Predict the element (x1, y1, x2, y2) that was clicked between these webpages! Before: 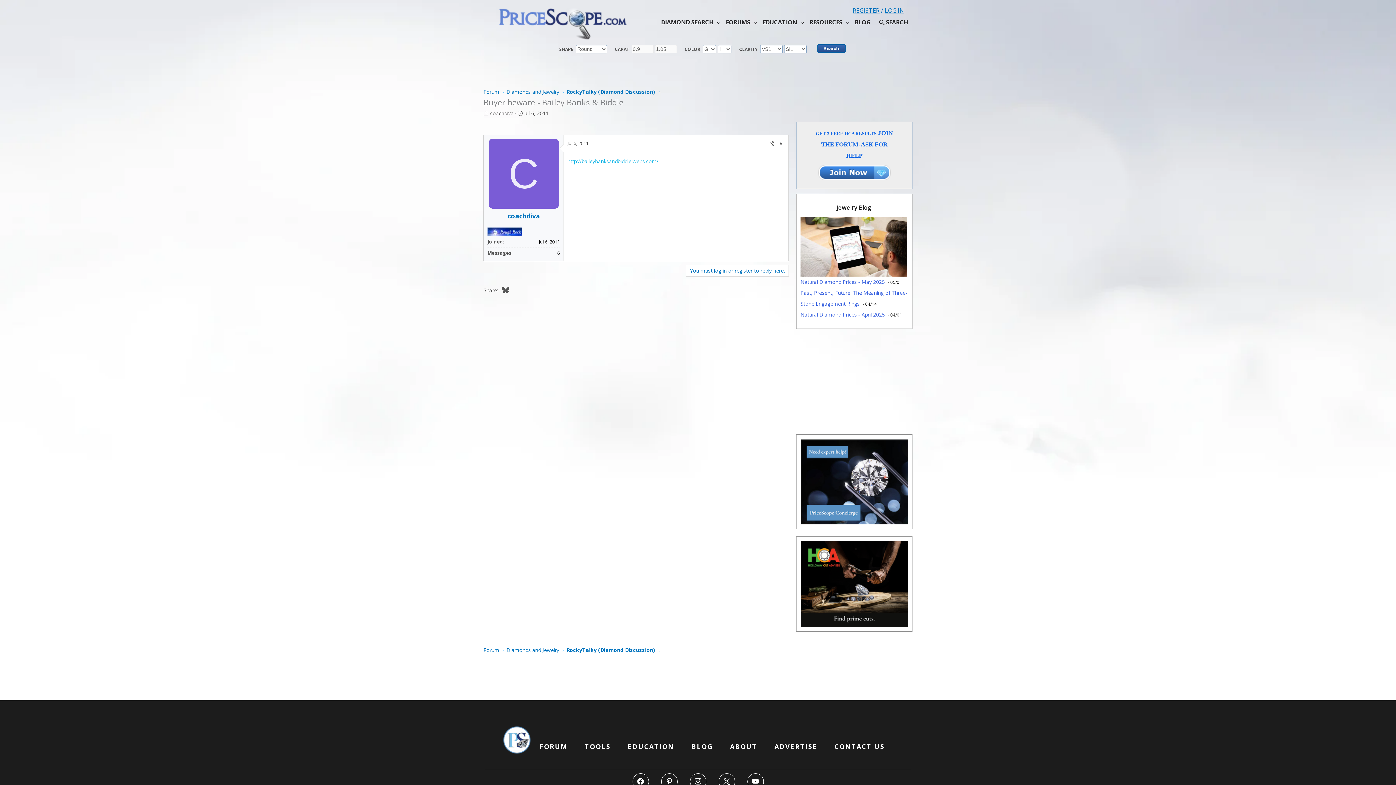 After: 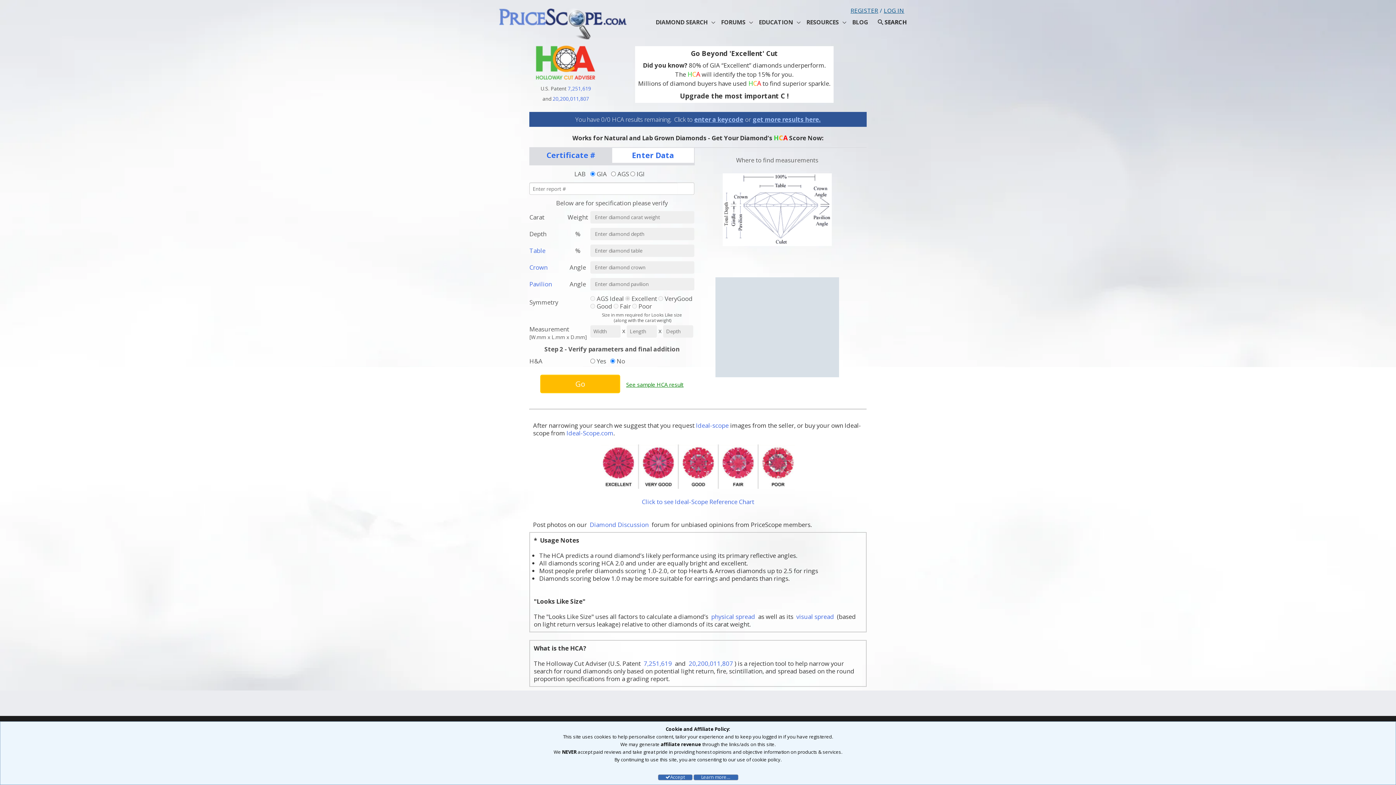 Action: bbox: (801, 579, 908, 587)